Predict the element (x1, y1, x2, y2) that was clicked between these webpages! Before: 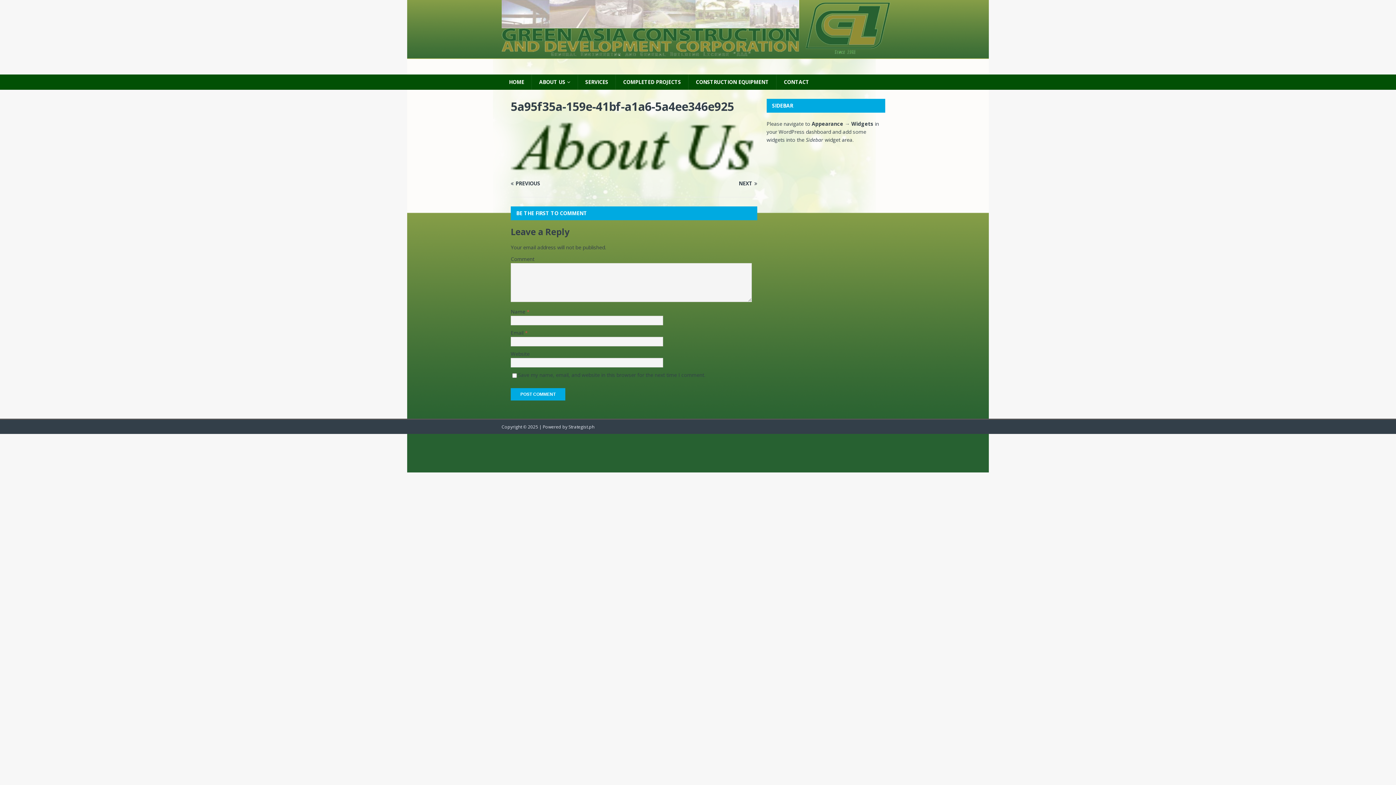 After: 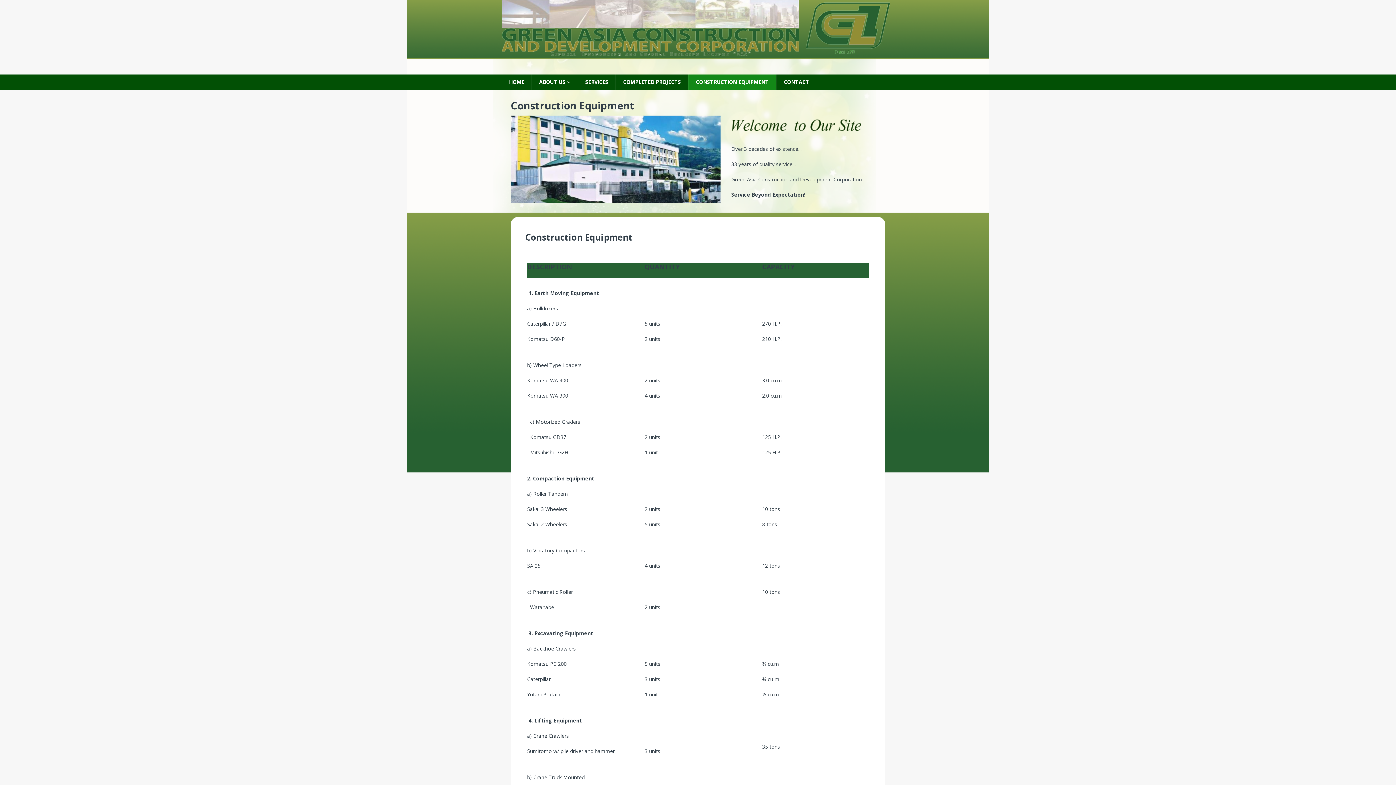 Action: bbox: (688, 74, 776, 89) label: CONSTRUCTION EQUIPMENT